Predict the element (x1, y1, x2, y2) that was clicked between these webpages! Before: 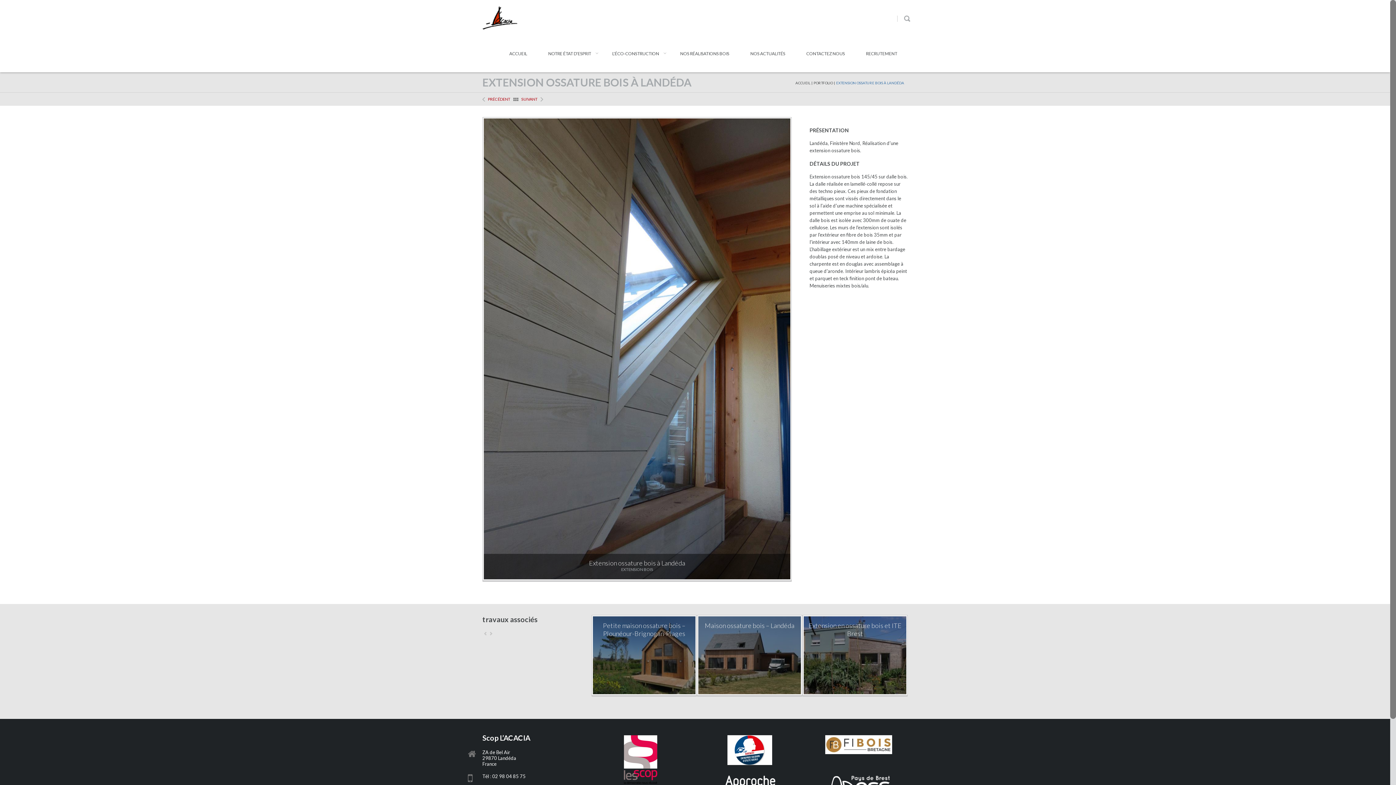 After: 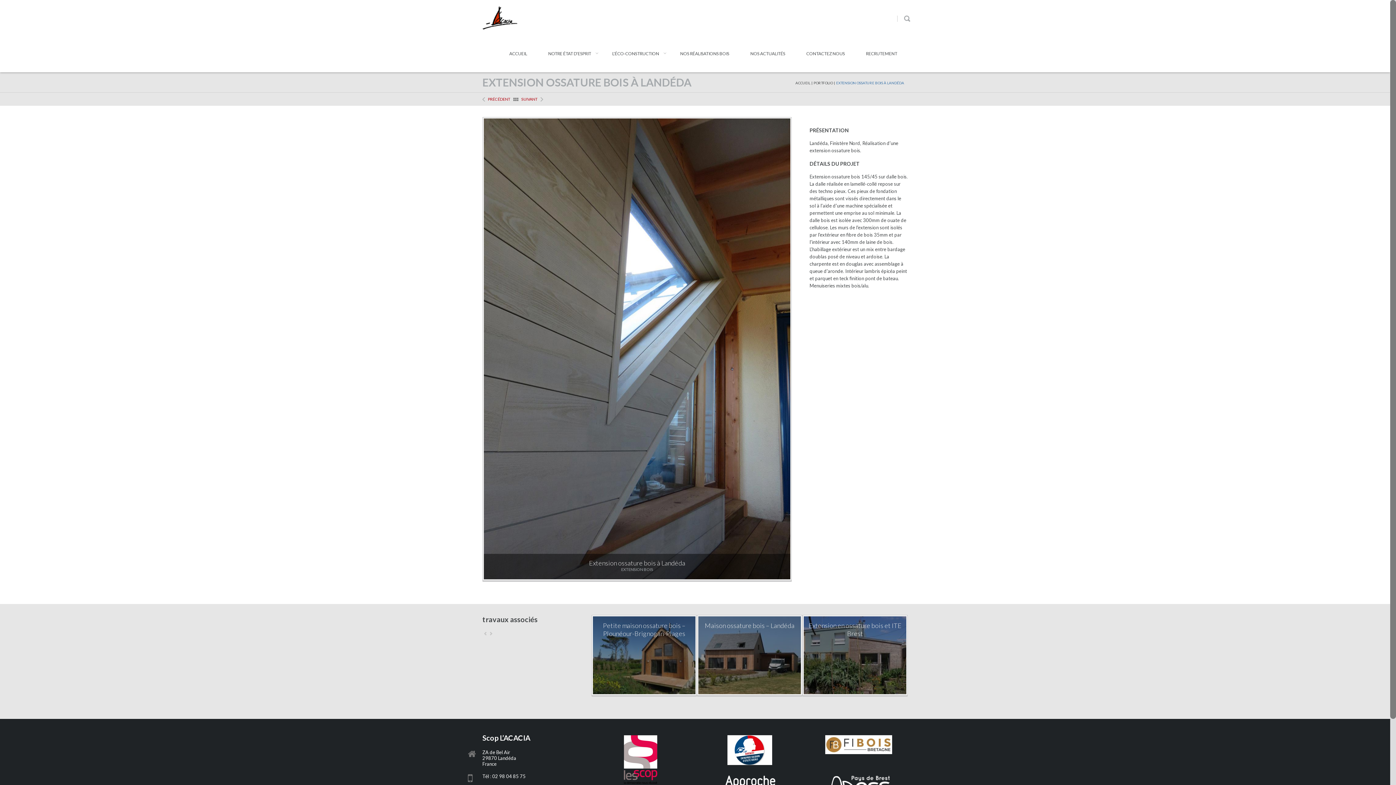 Action: bbox: (513, 92, 518, 105)